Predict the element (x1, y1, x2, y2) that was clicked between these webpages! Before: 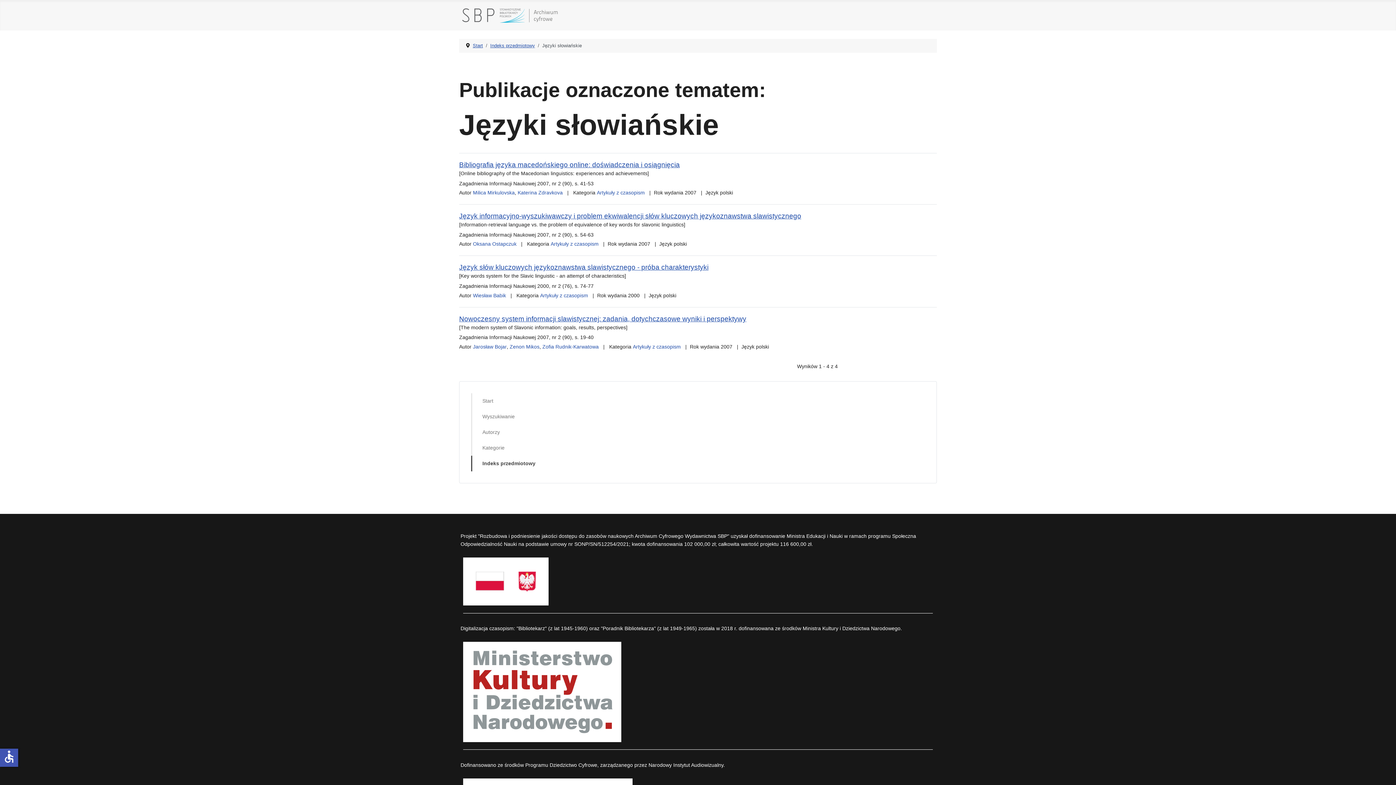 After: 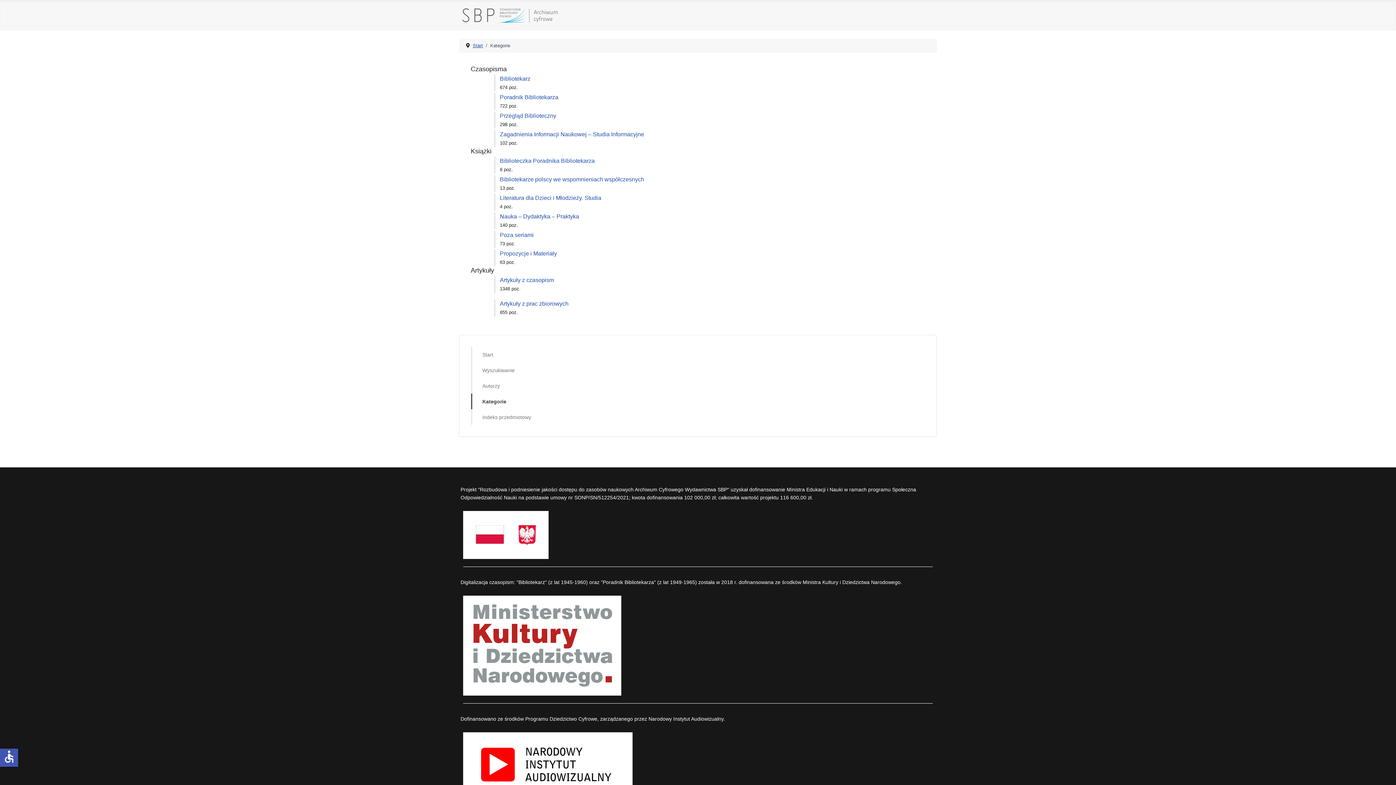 Action: label: Kategorie bbox: (482, 445, 504, 451)